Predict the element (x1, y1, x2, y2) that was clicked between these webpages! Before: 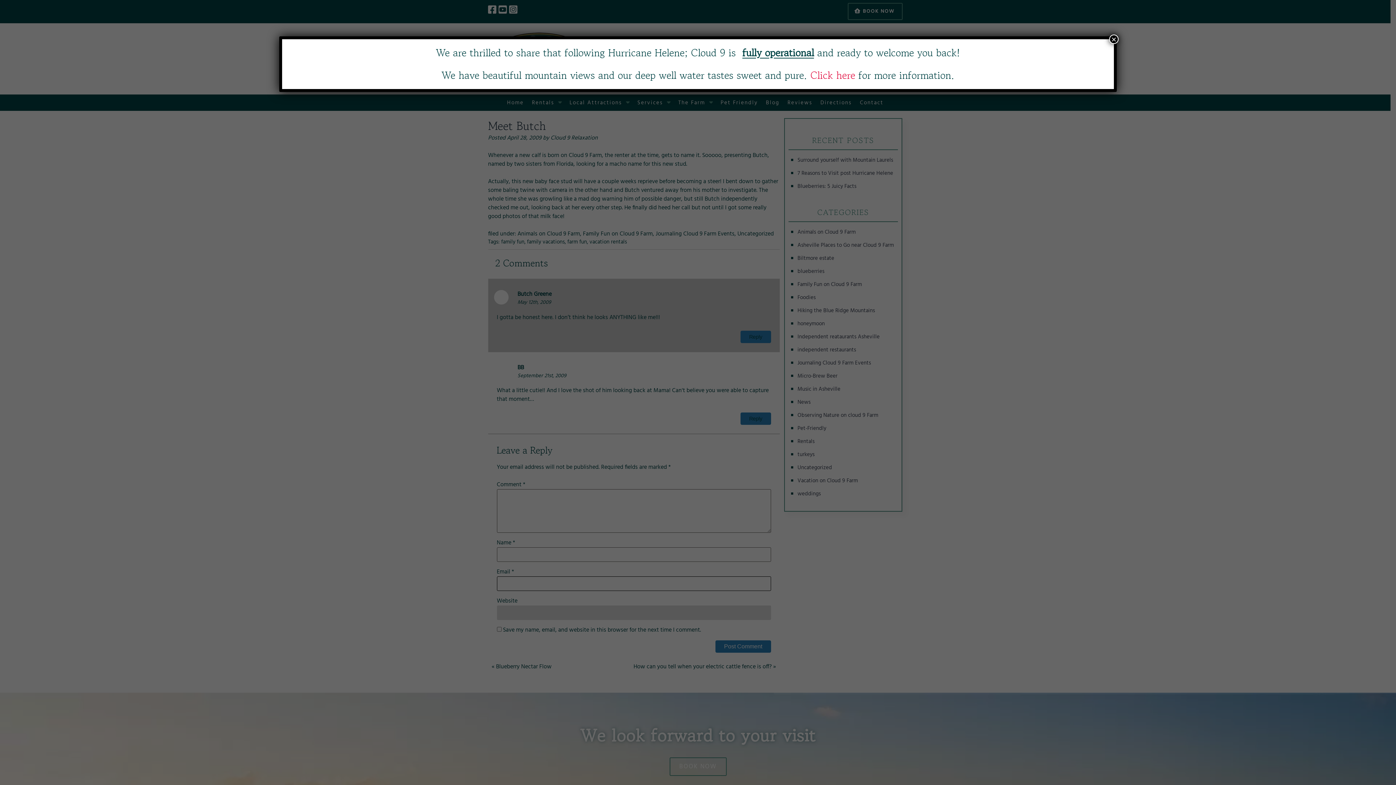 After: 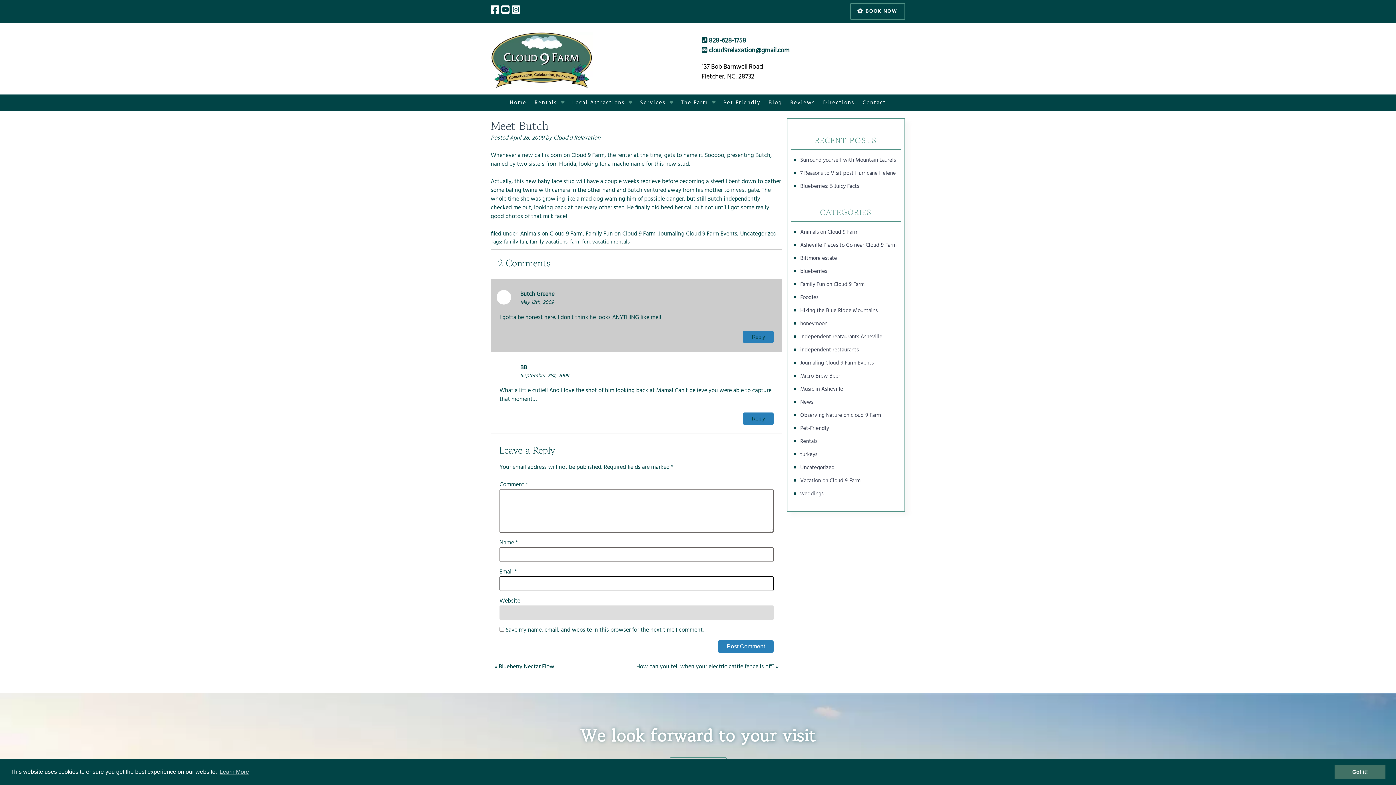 Action: bbox: (1109, 34, 1118, 44) label: Close